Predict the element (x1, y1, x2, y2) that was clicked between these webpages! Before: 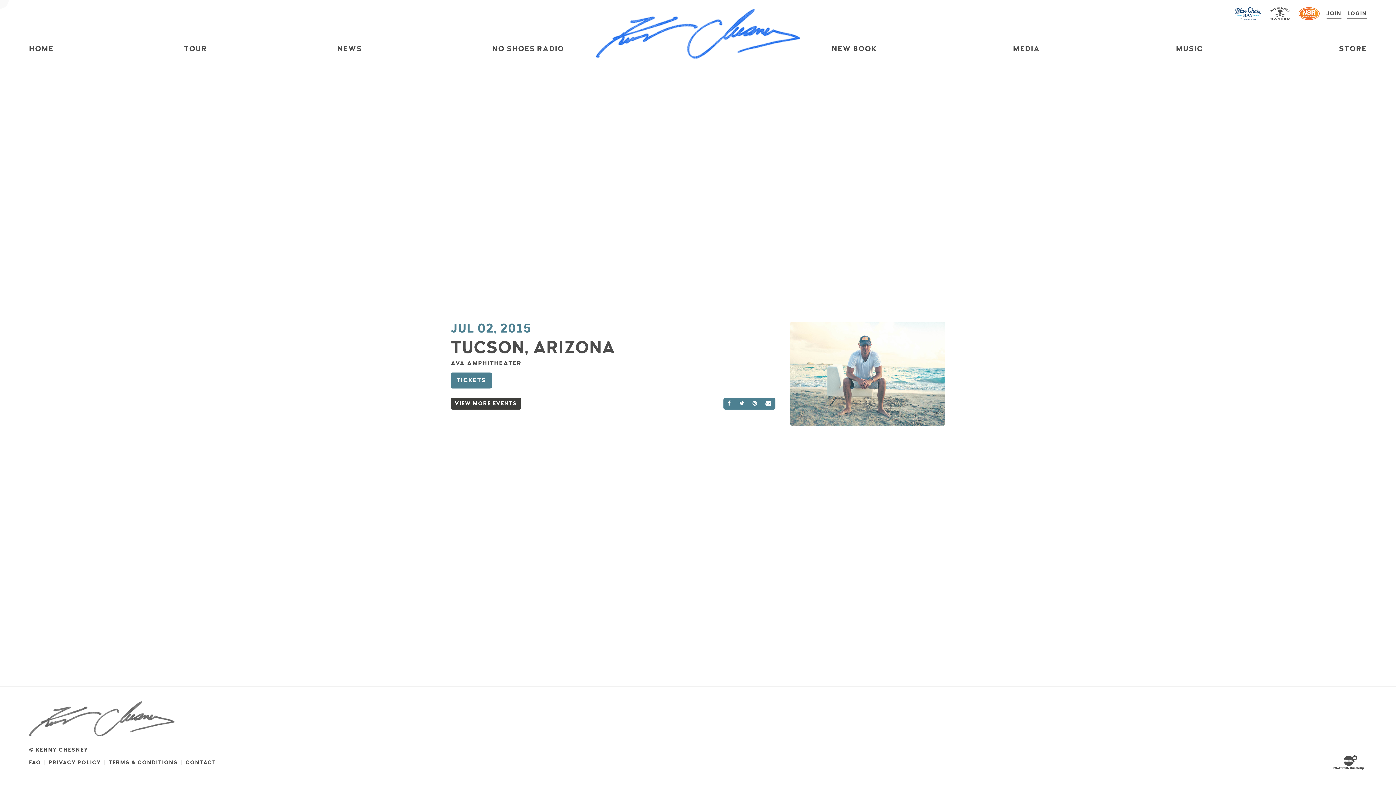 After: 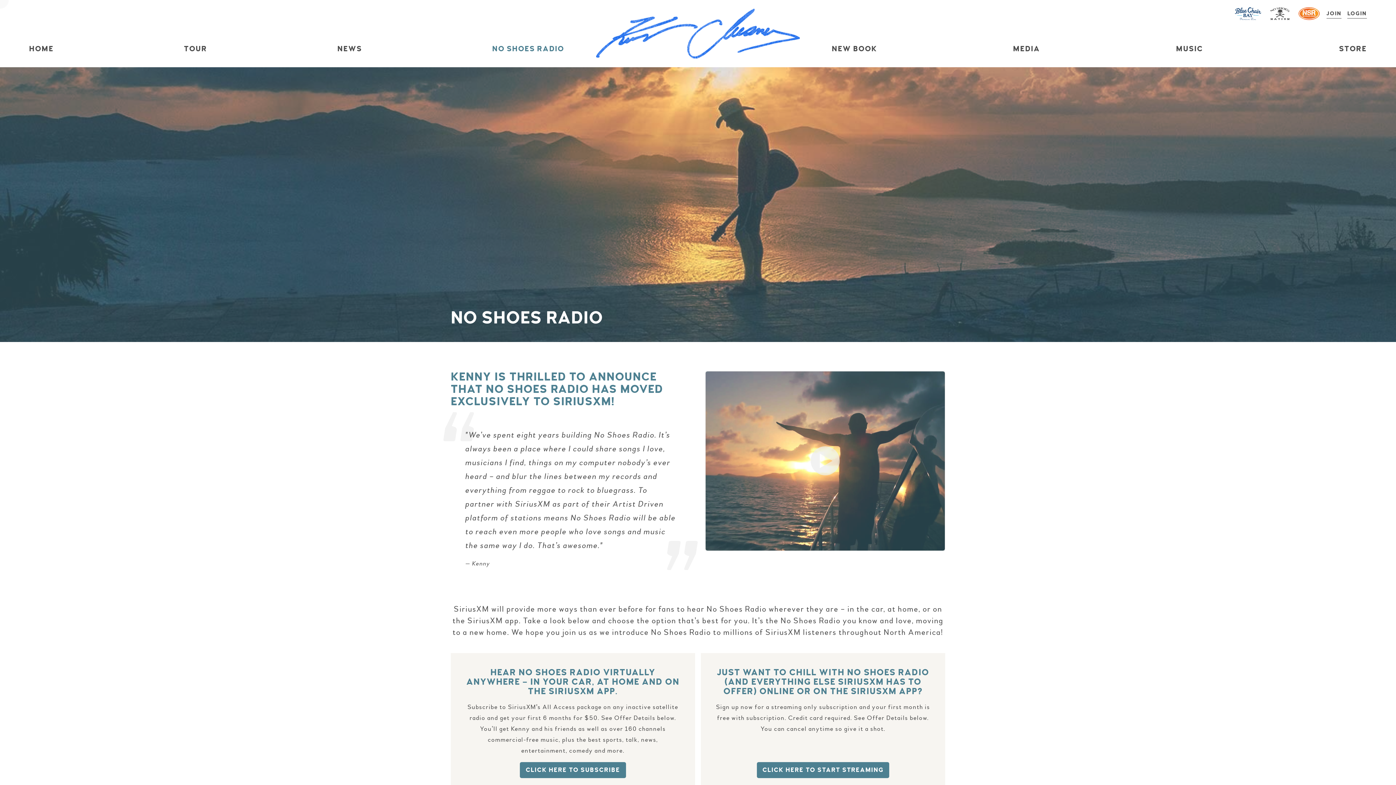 Action: bbox: (489, 39, 567, 58) label: NO SHOES RADIO